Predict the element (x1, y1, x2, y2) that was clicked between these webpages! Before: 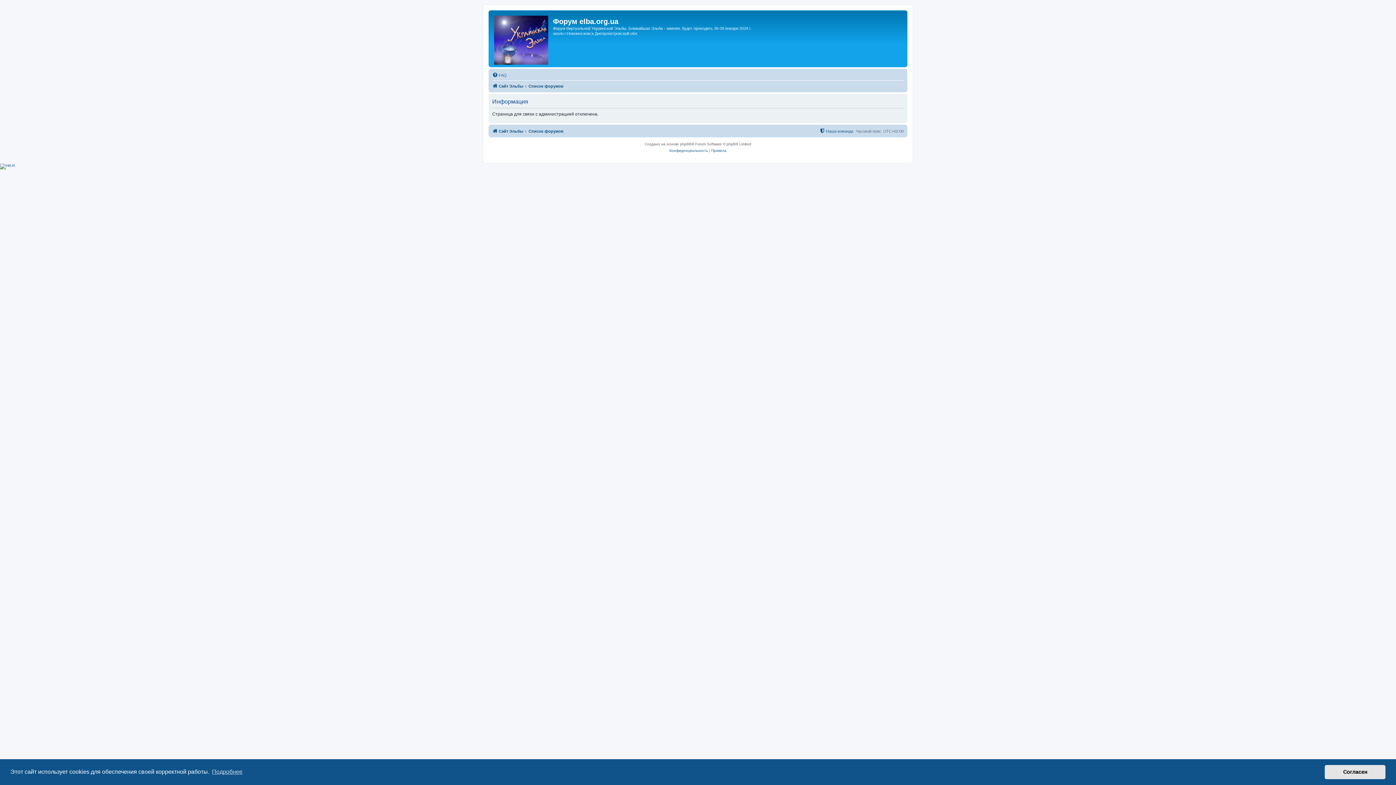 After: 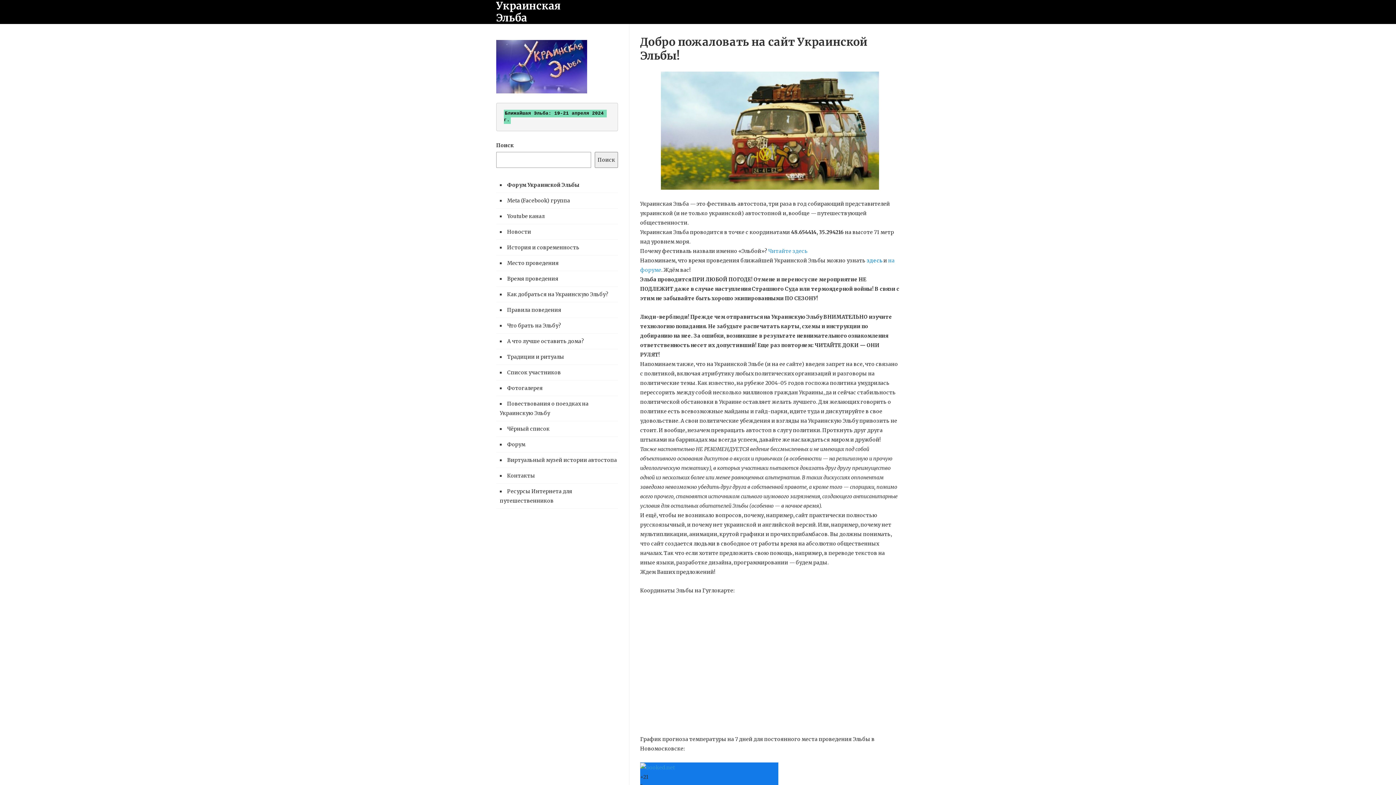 Action: bbox: (492, 81, 523, 90) label: Сайт Эльбы